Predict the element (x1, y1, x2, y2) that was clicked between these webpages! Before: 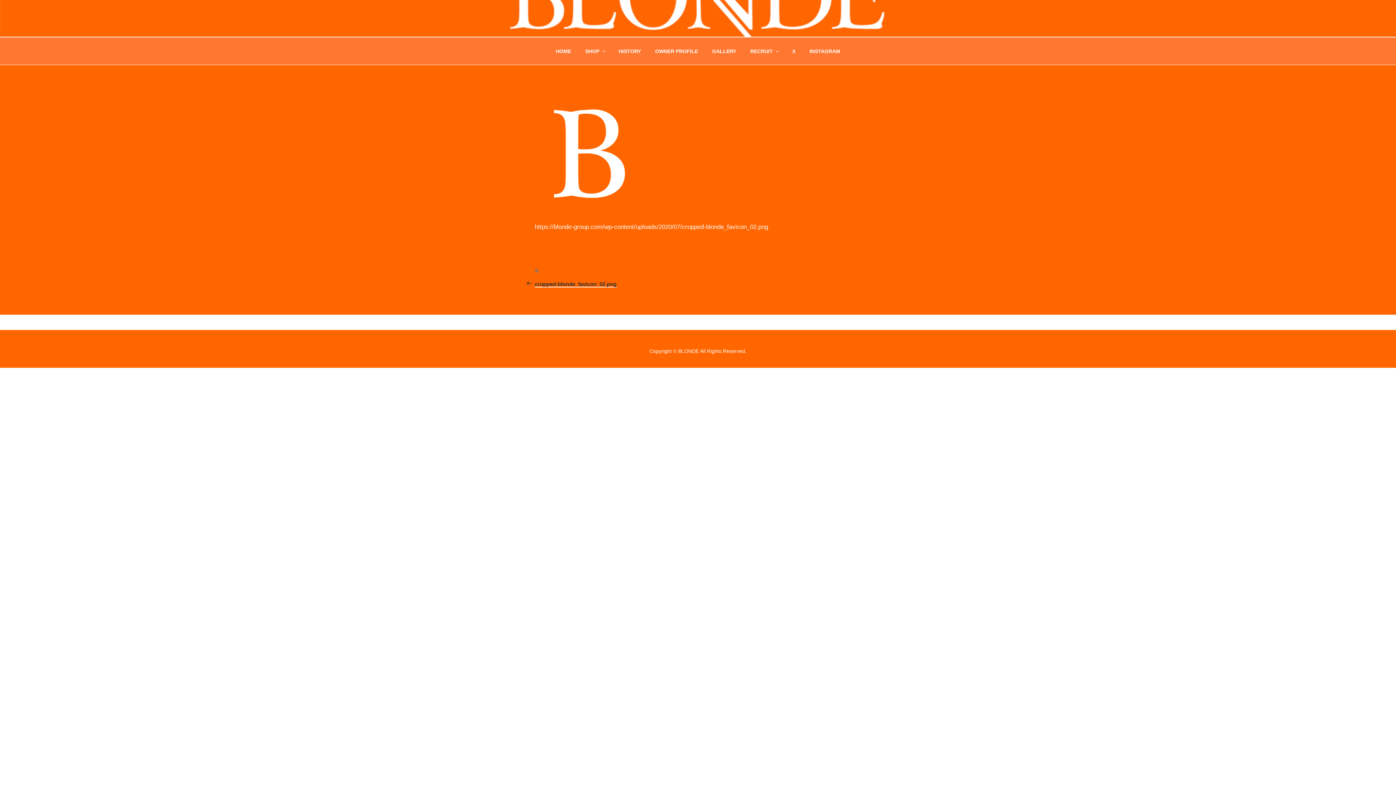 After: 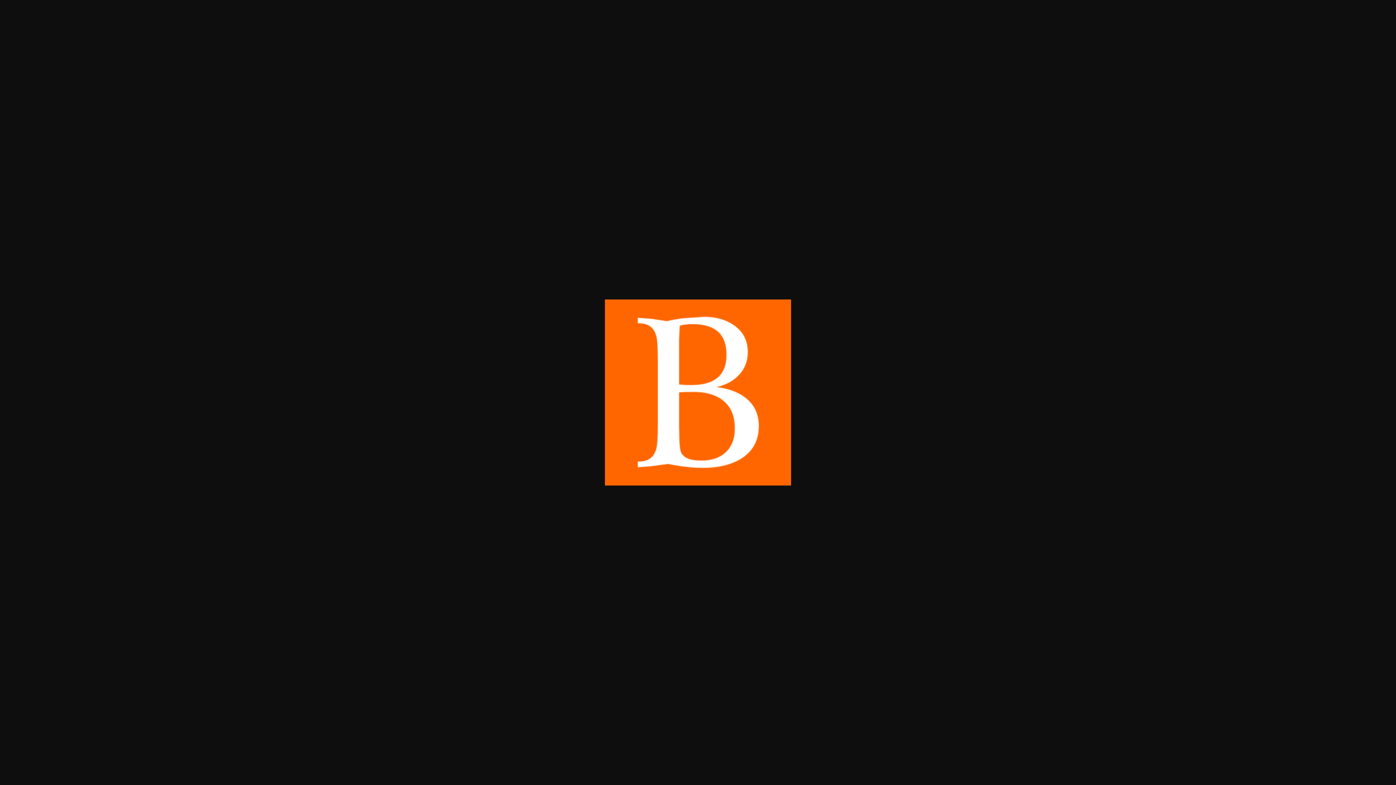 Action: bbox: (534, 202, 644, 209)